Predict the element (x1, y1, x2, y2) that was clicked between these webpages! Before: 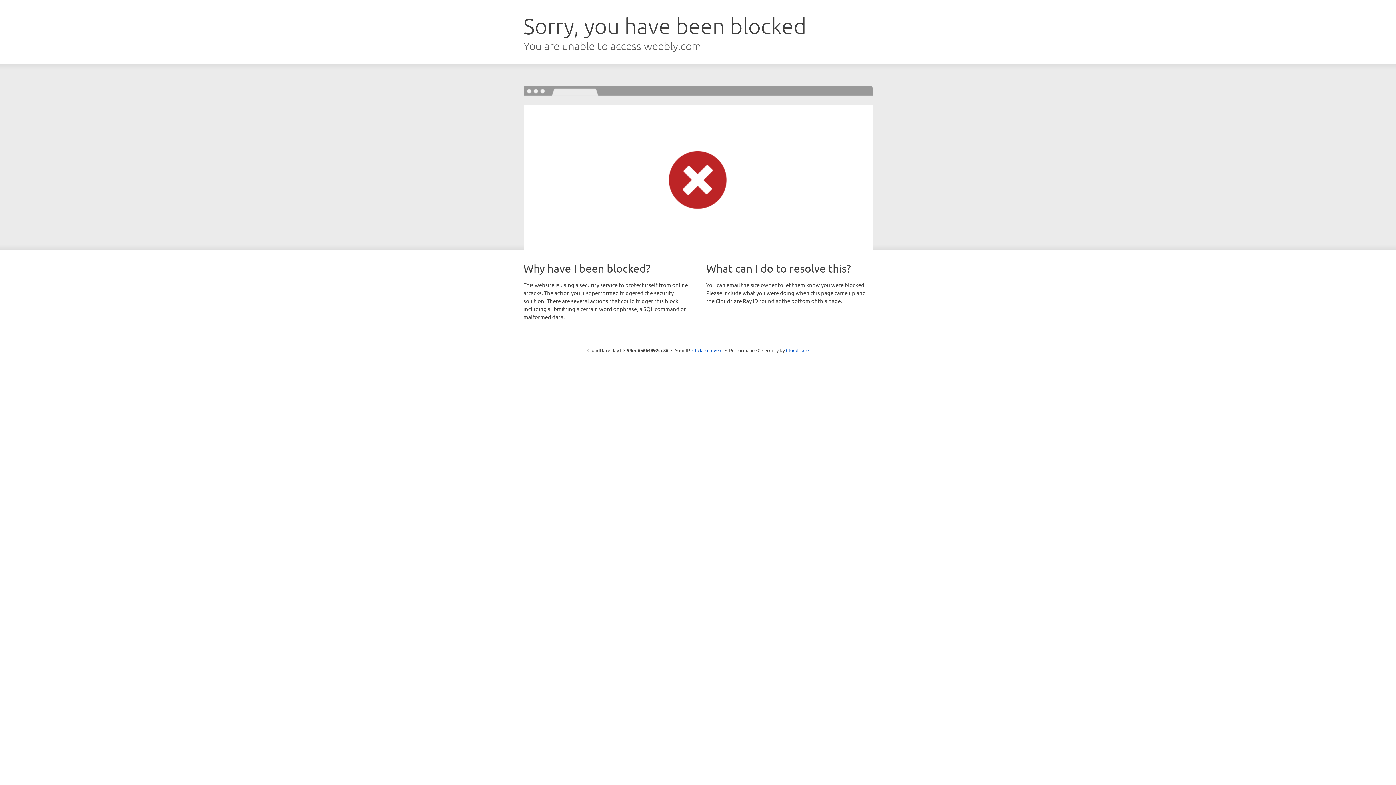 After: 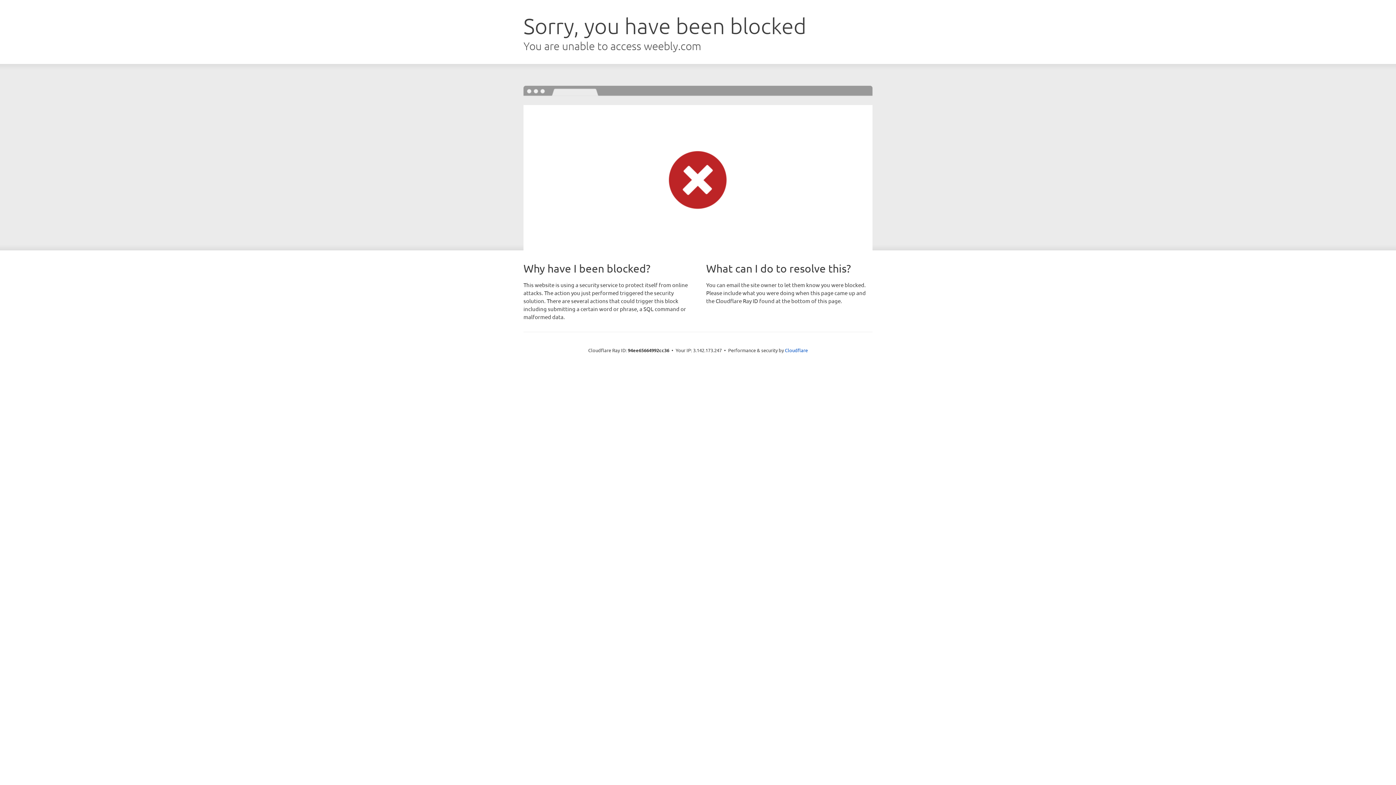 Action: bbox: (692, 346, 722, 353) label: Click to reveal